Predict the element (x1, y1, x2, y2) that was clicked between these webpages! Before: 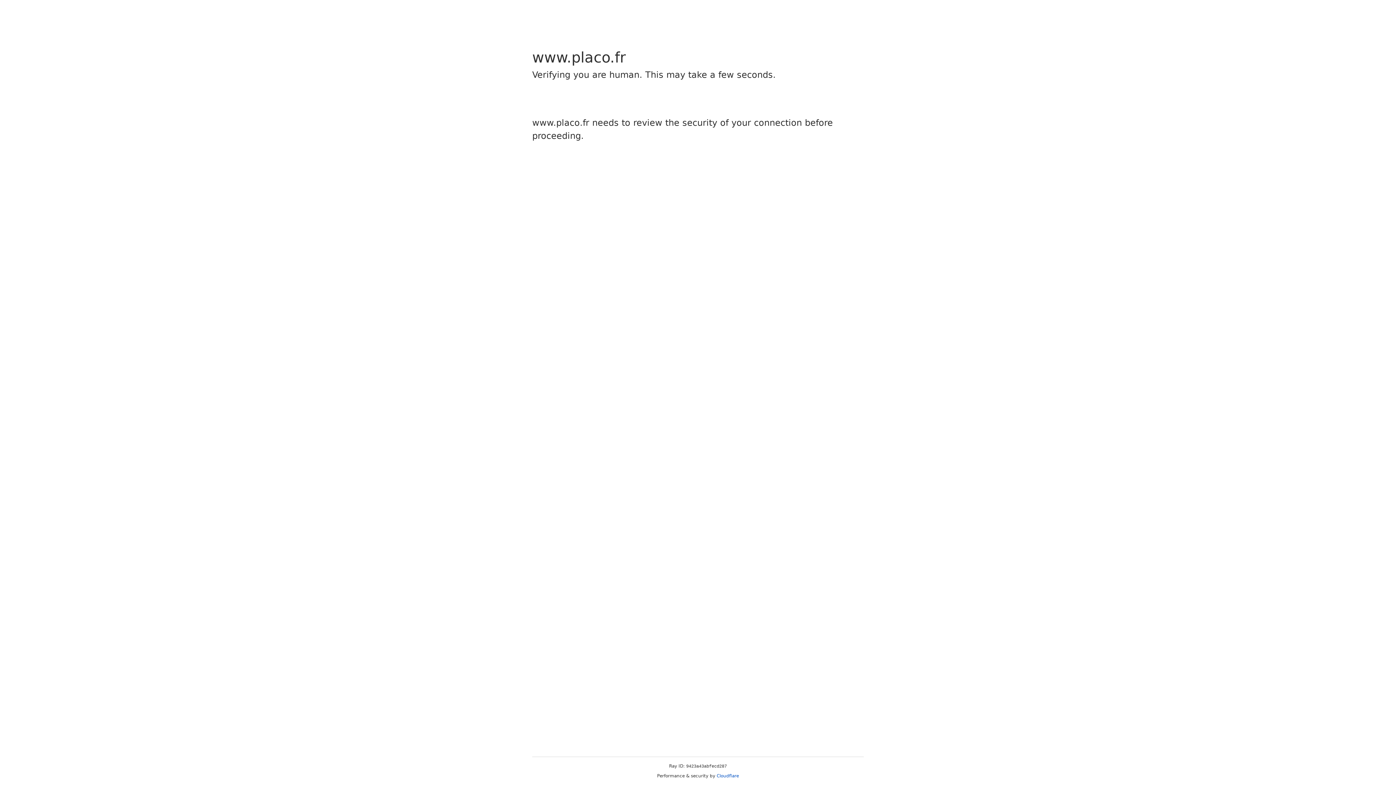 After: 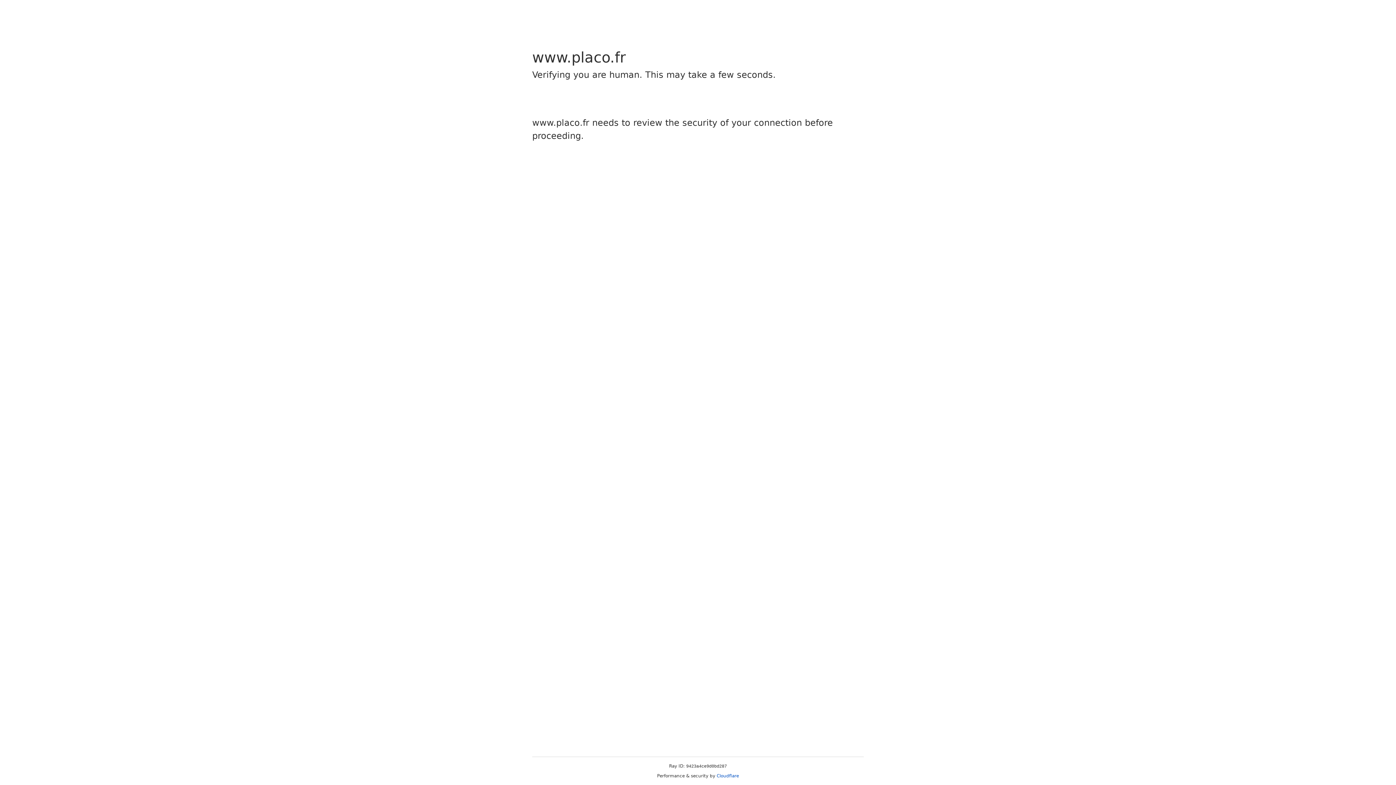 Action: label: Cloudflare bbox: (716, 773, 739, 778)